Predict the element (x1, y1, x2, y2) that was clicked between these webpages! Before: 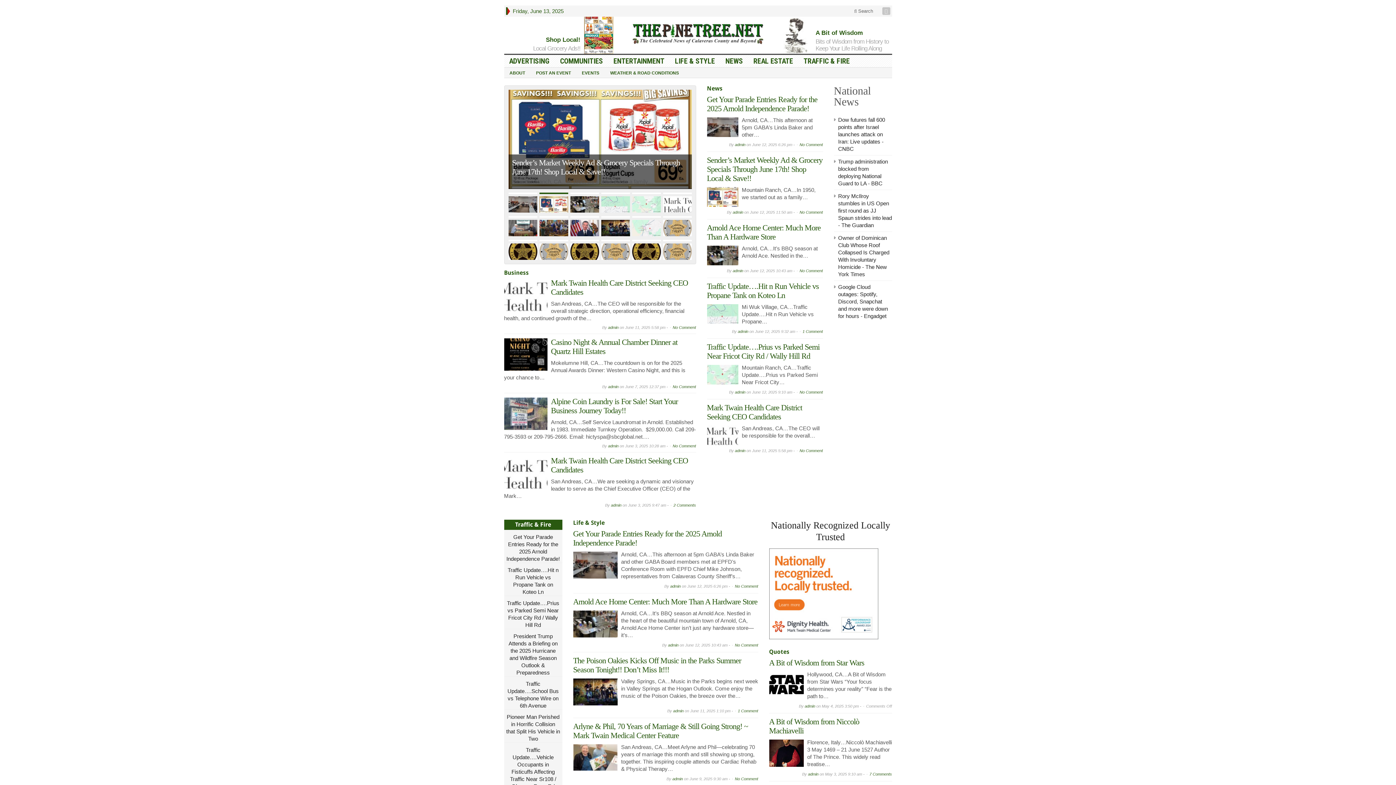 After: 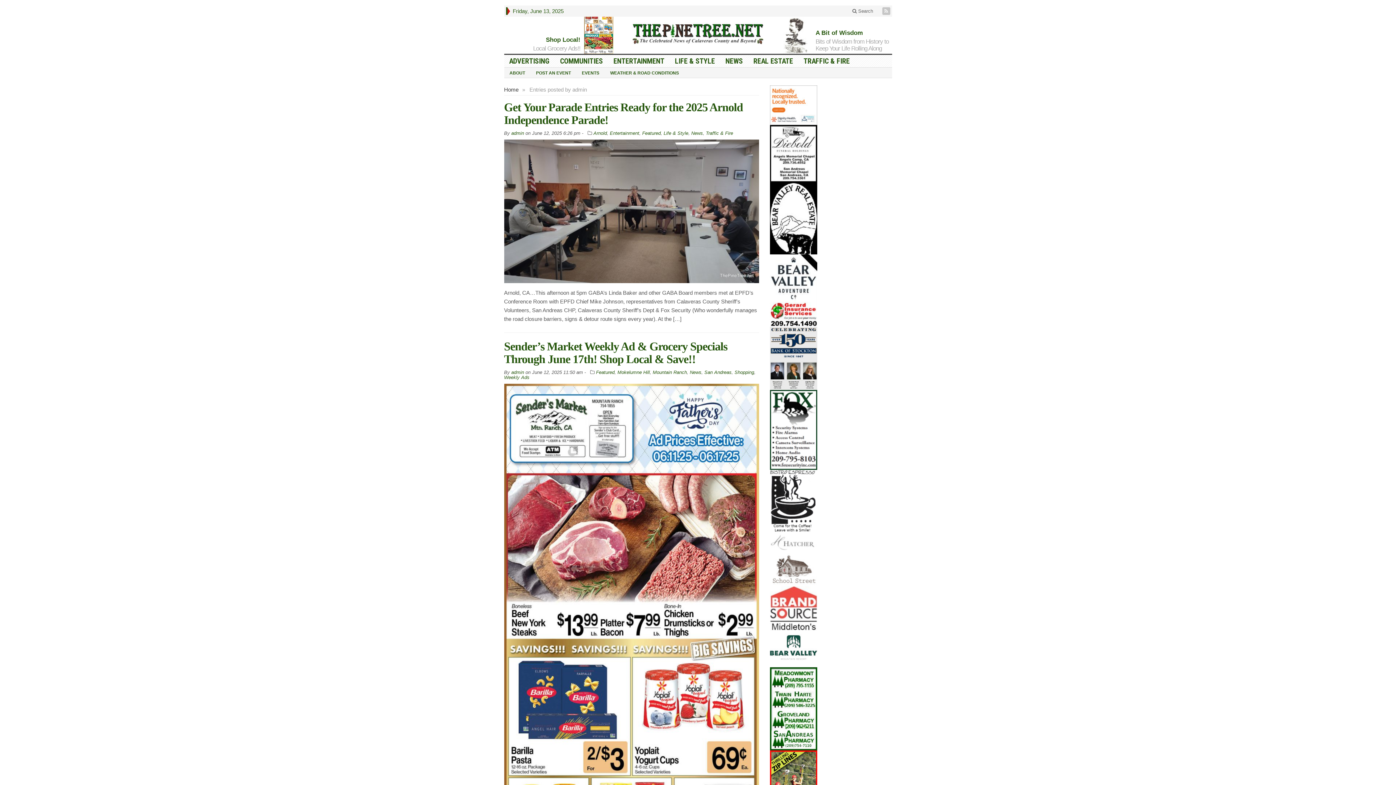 Action: bbox: (668, 643, 678, 647) label: admin